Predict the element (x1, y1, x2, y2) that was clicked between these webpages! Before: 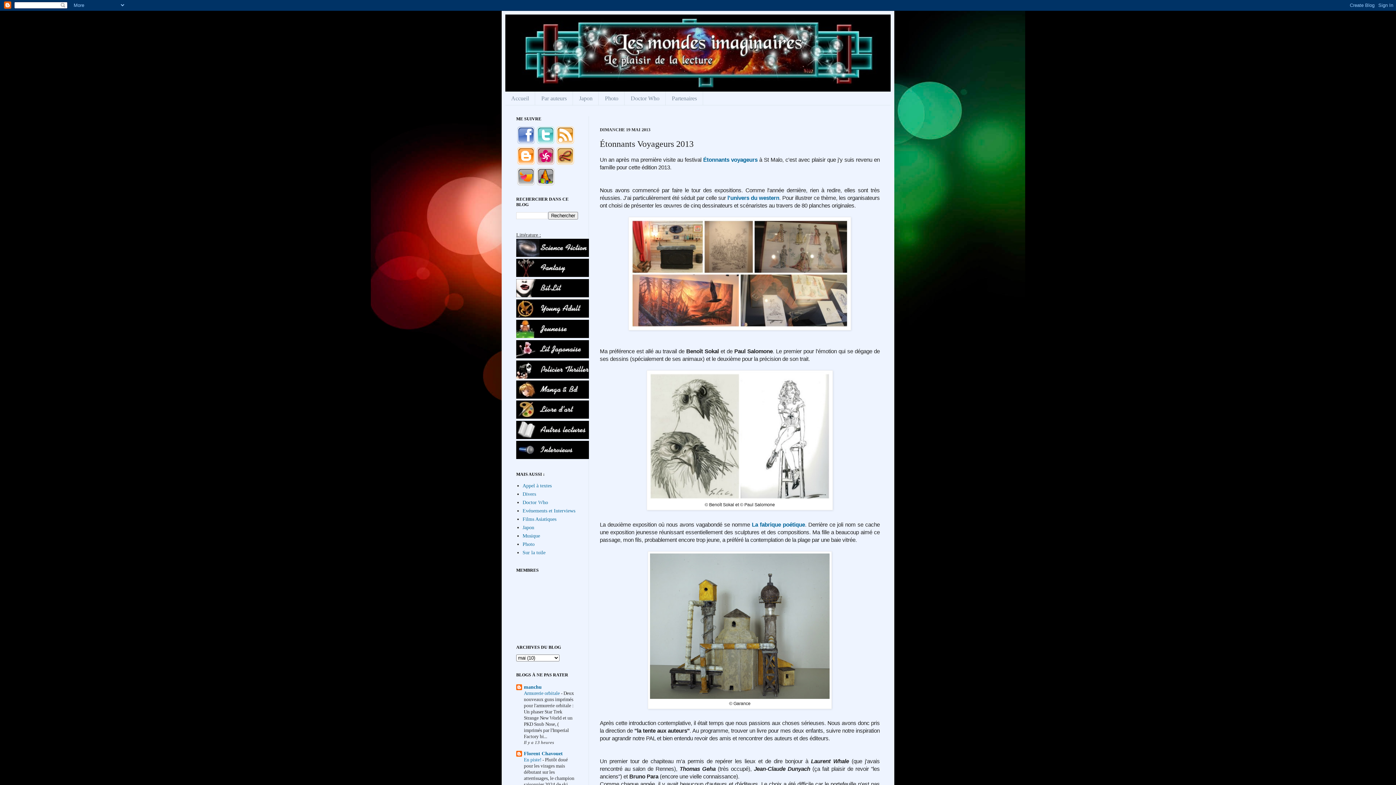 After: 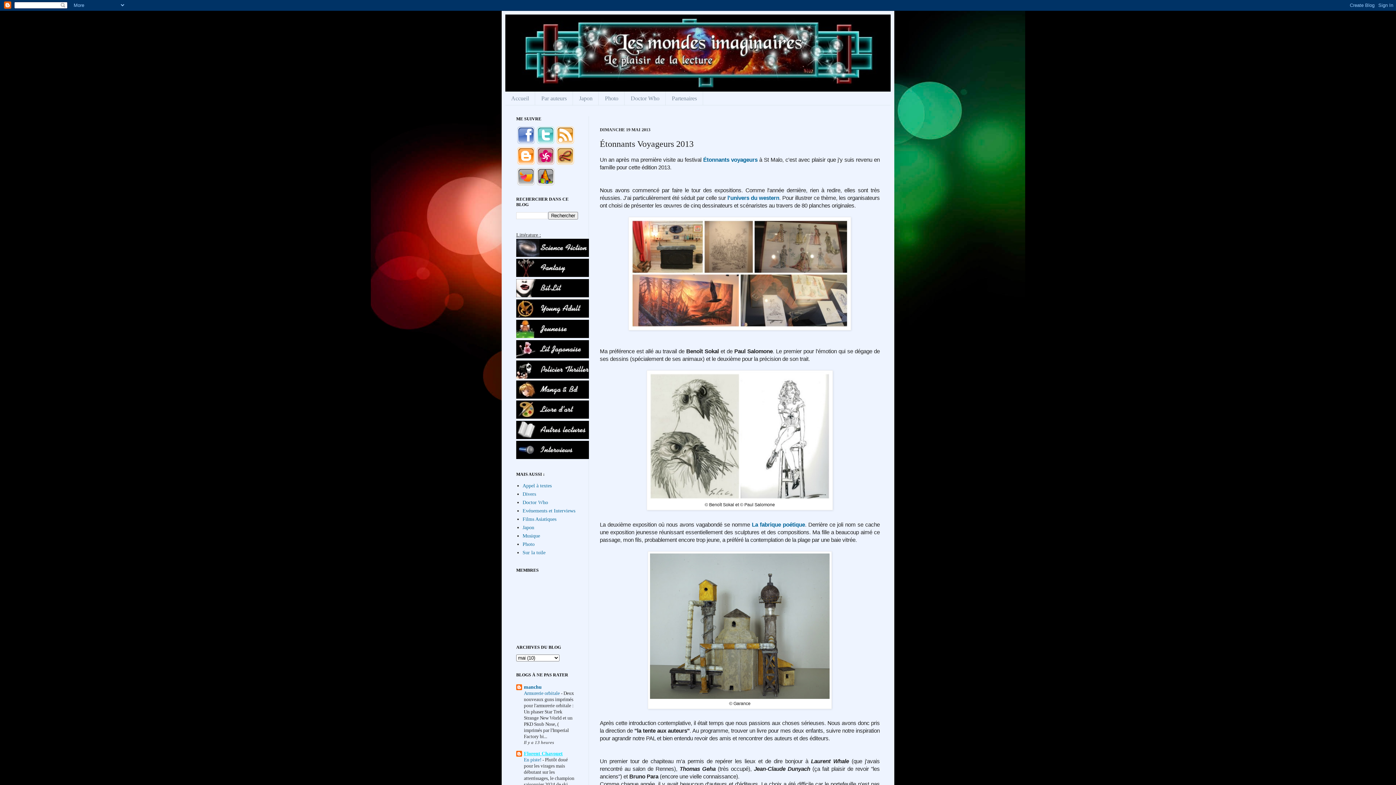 Action: label: Florent Chavouet bbox: (524, 751, 562, 756)